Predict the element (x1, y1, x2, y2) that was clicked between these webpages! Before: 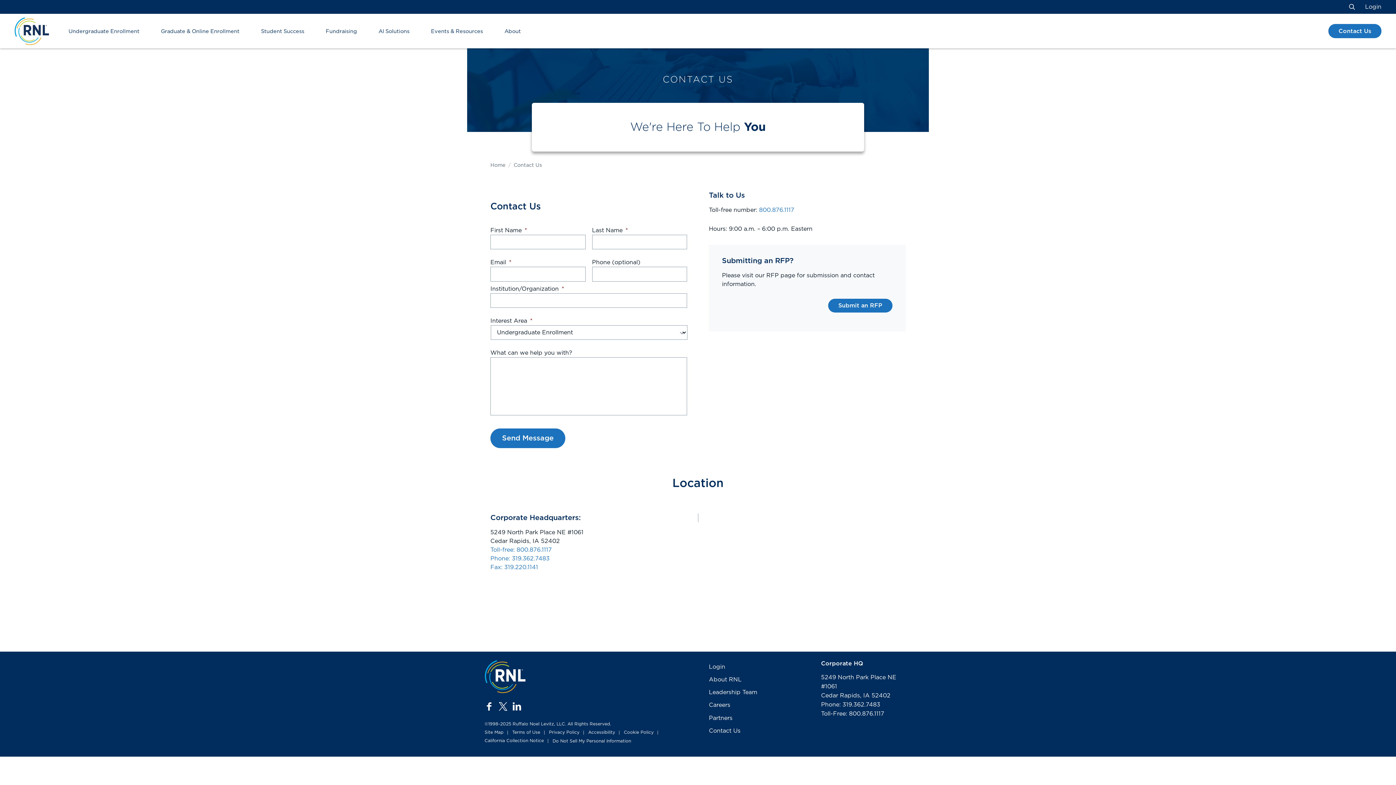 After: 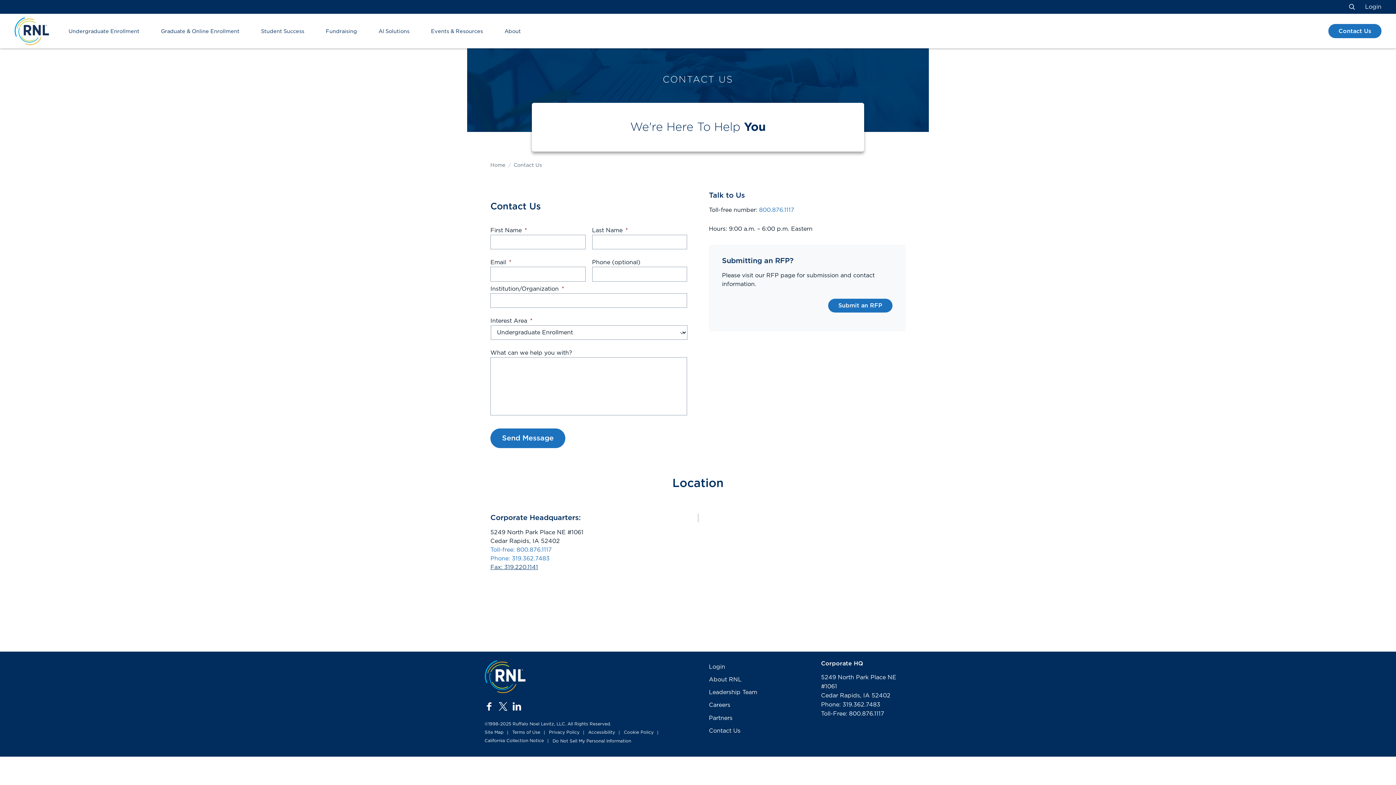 Action: label: Fax: 319.220.1141 bbox: (490, 564, 538, 570)